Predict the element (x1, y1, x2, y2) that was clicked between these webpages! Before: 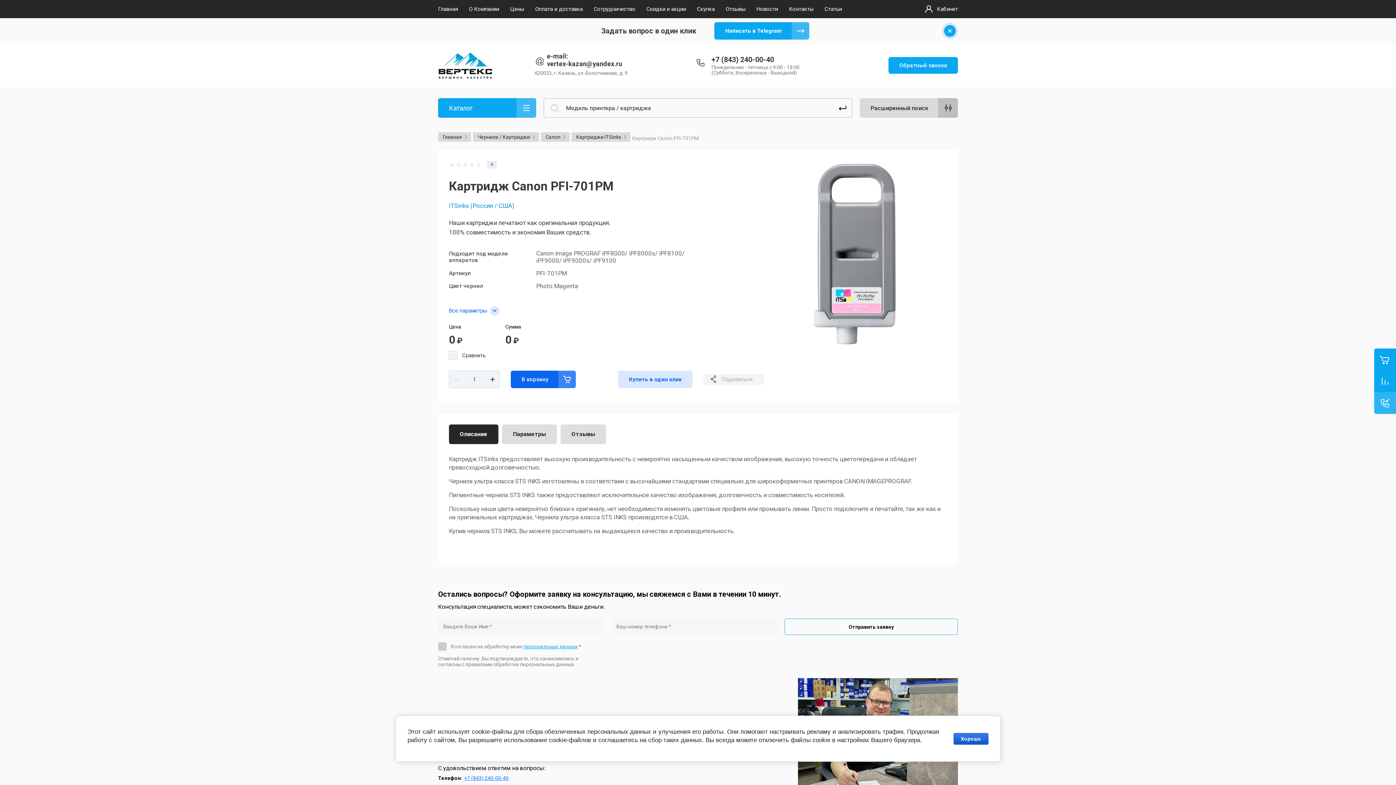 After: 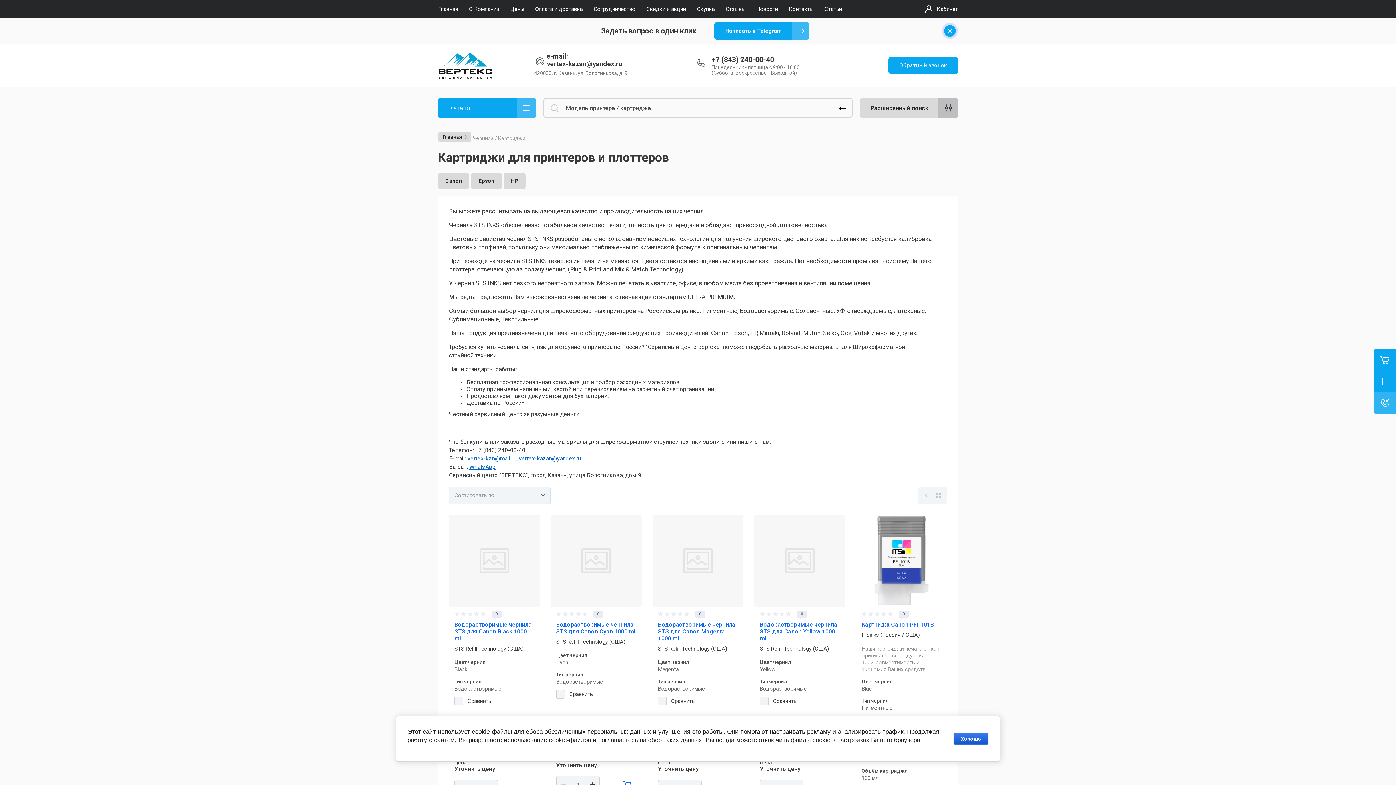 Action: label: Чернила / Картриджи bbox: (473, 132, 539, 141)